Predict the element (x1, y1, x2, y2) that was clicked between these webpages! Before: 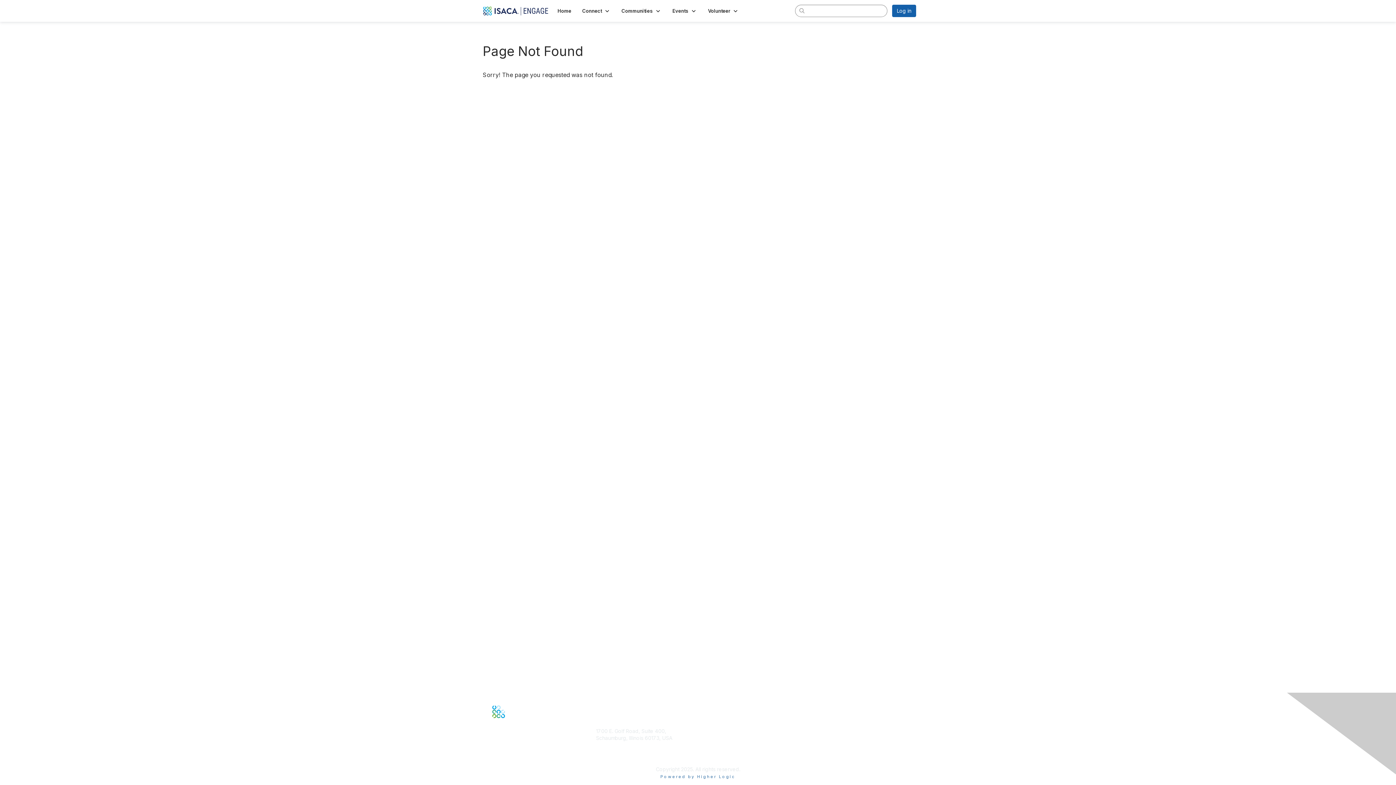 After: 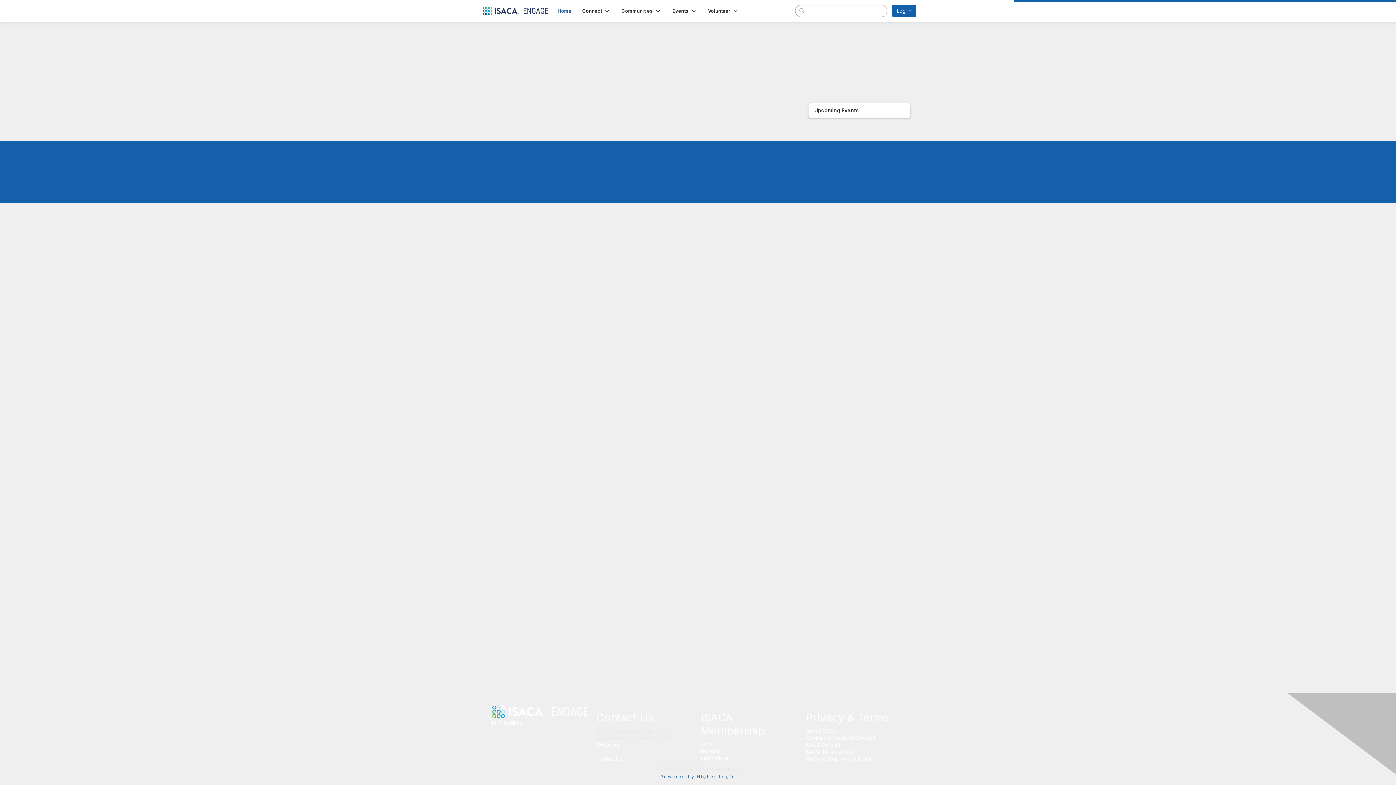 Action: bbox: (482, 7, 549, 13)